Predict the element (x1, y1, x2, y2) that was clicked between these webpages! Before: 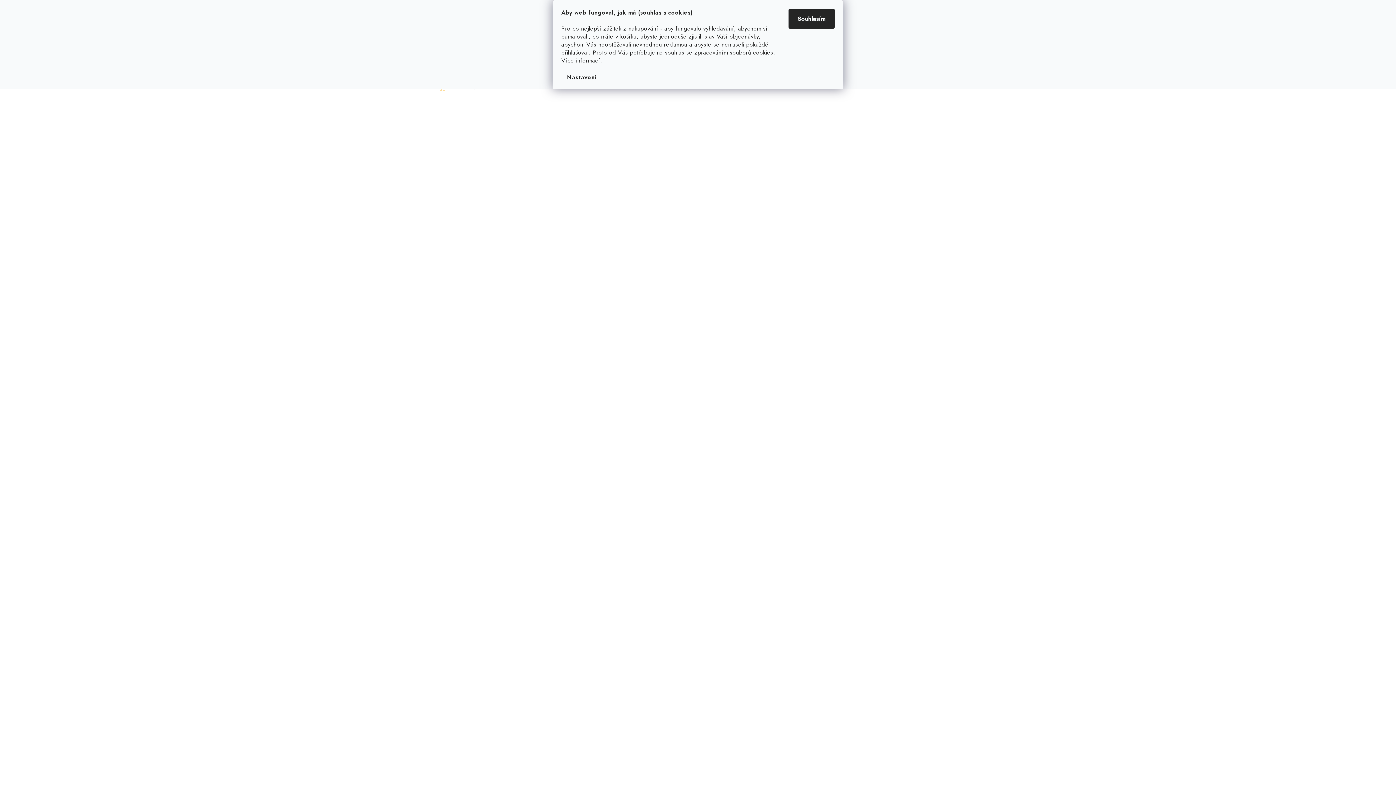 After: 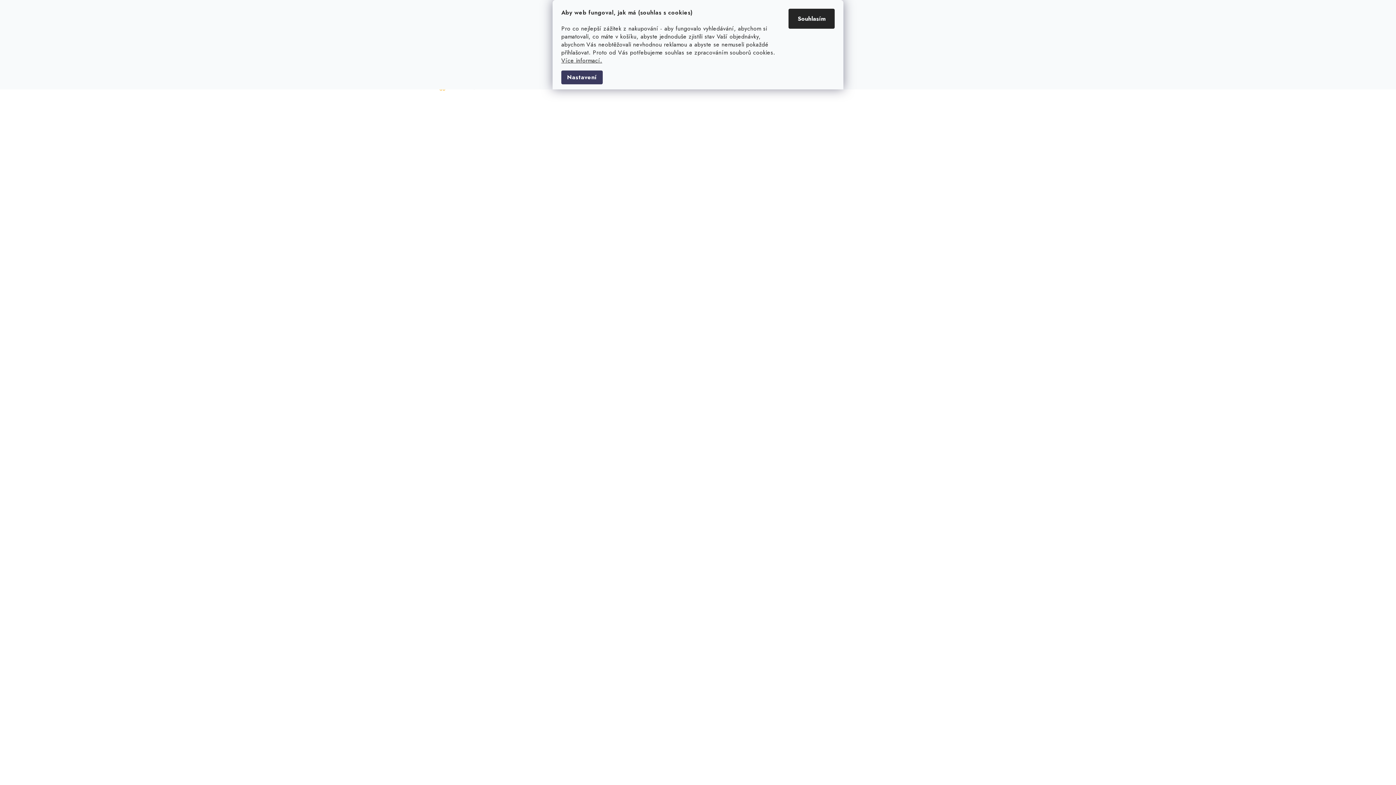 Action: label: Nastavení bbox: (561, 70, 602, 84)